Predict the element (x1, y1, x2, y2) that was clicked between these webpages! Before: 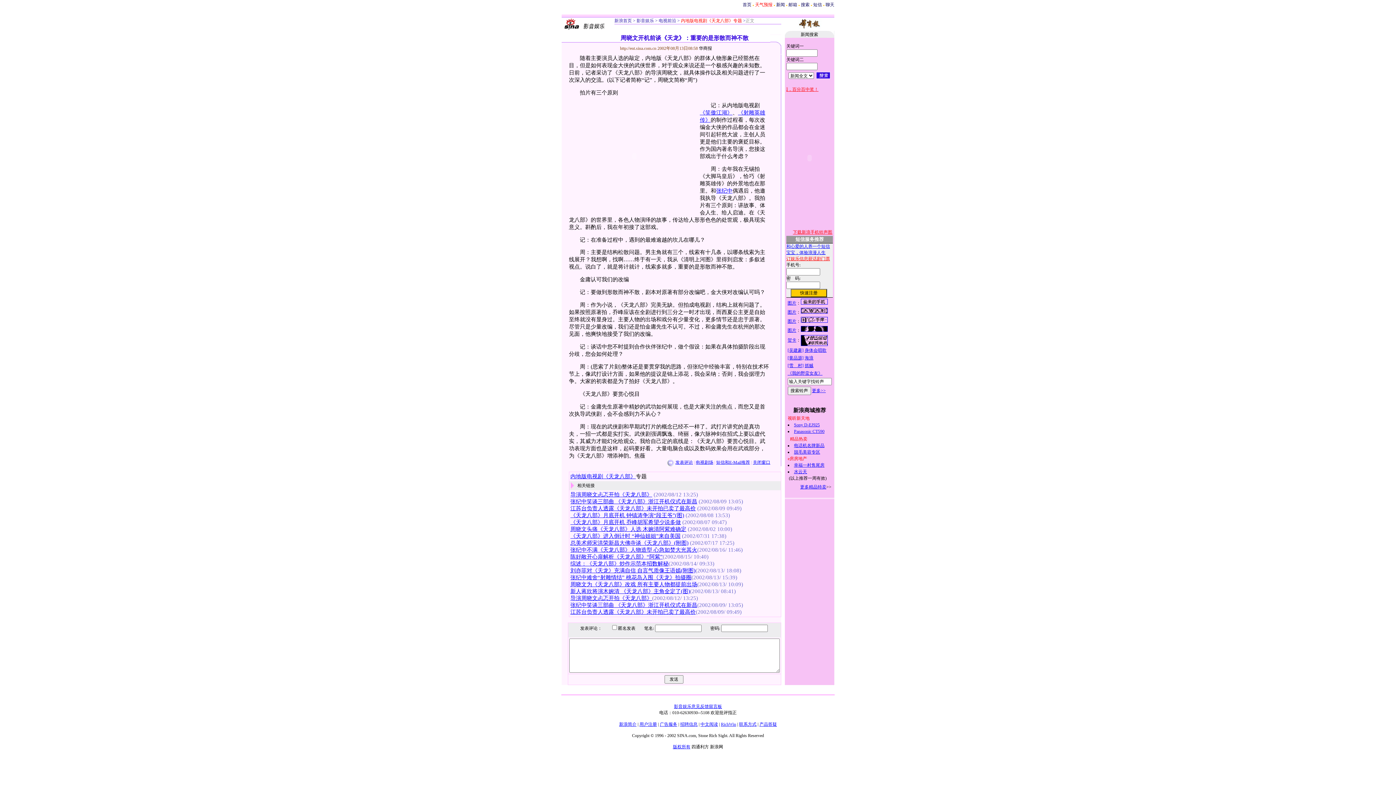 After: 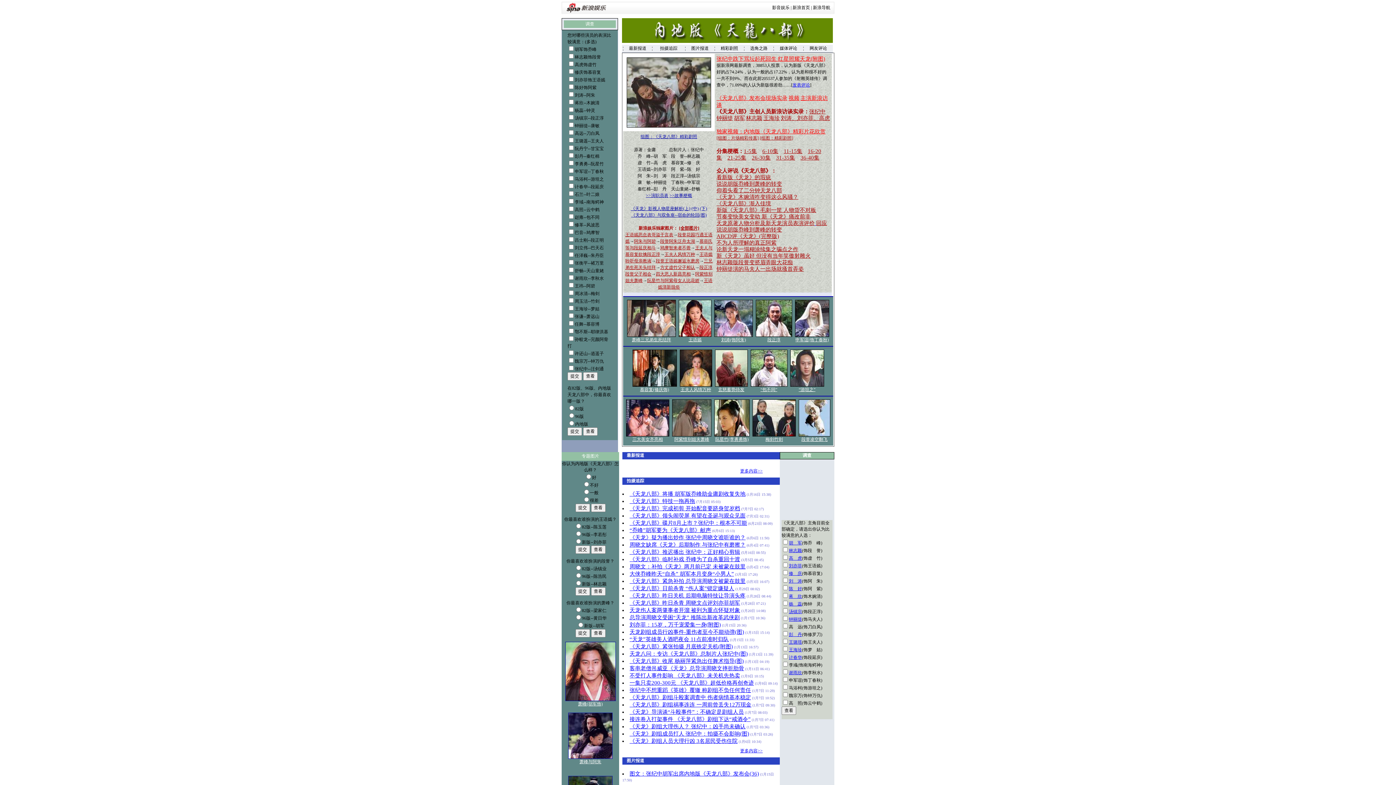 Action: label:  内地版电视剧《天龙八部》专题 bbox: (680, 18, 742, 23)